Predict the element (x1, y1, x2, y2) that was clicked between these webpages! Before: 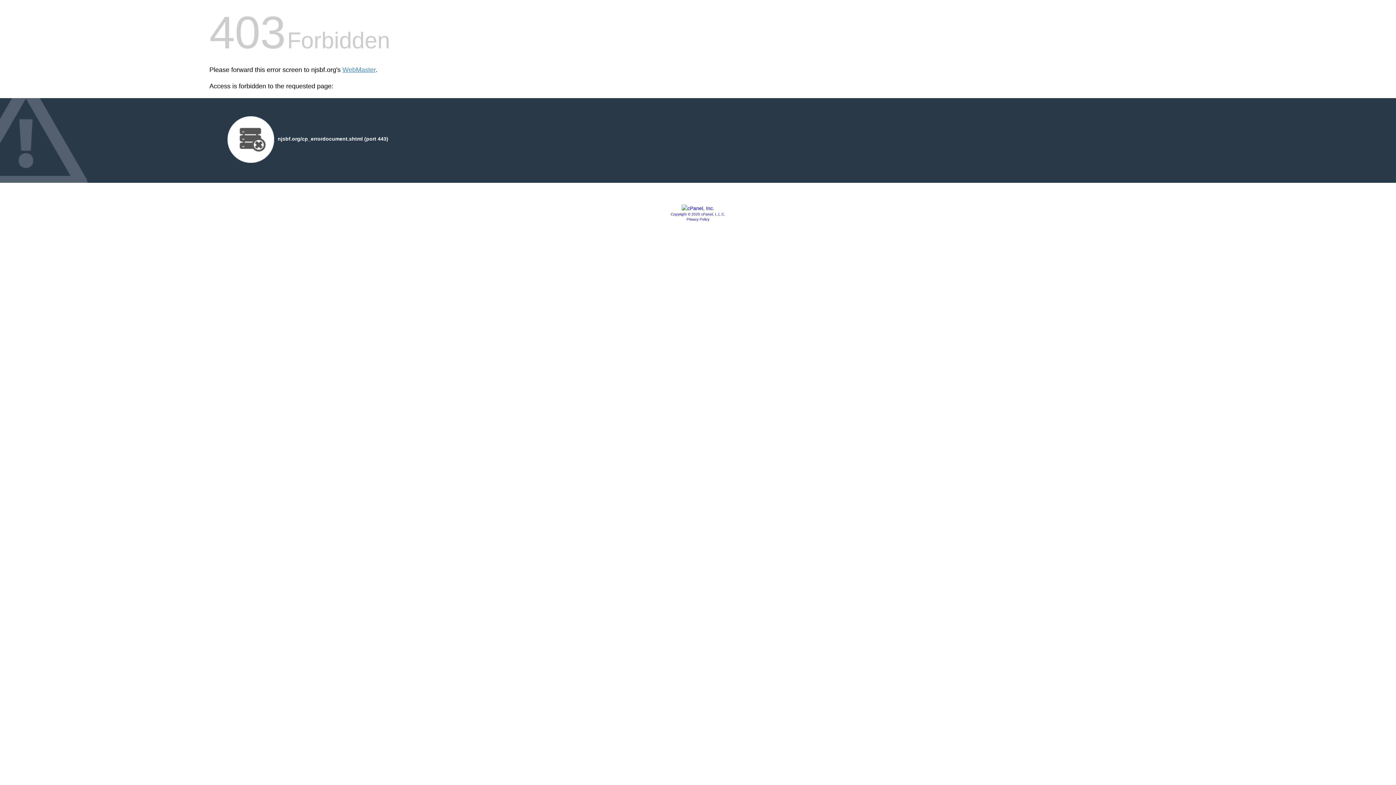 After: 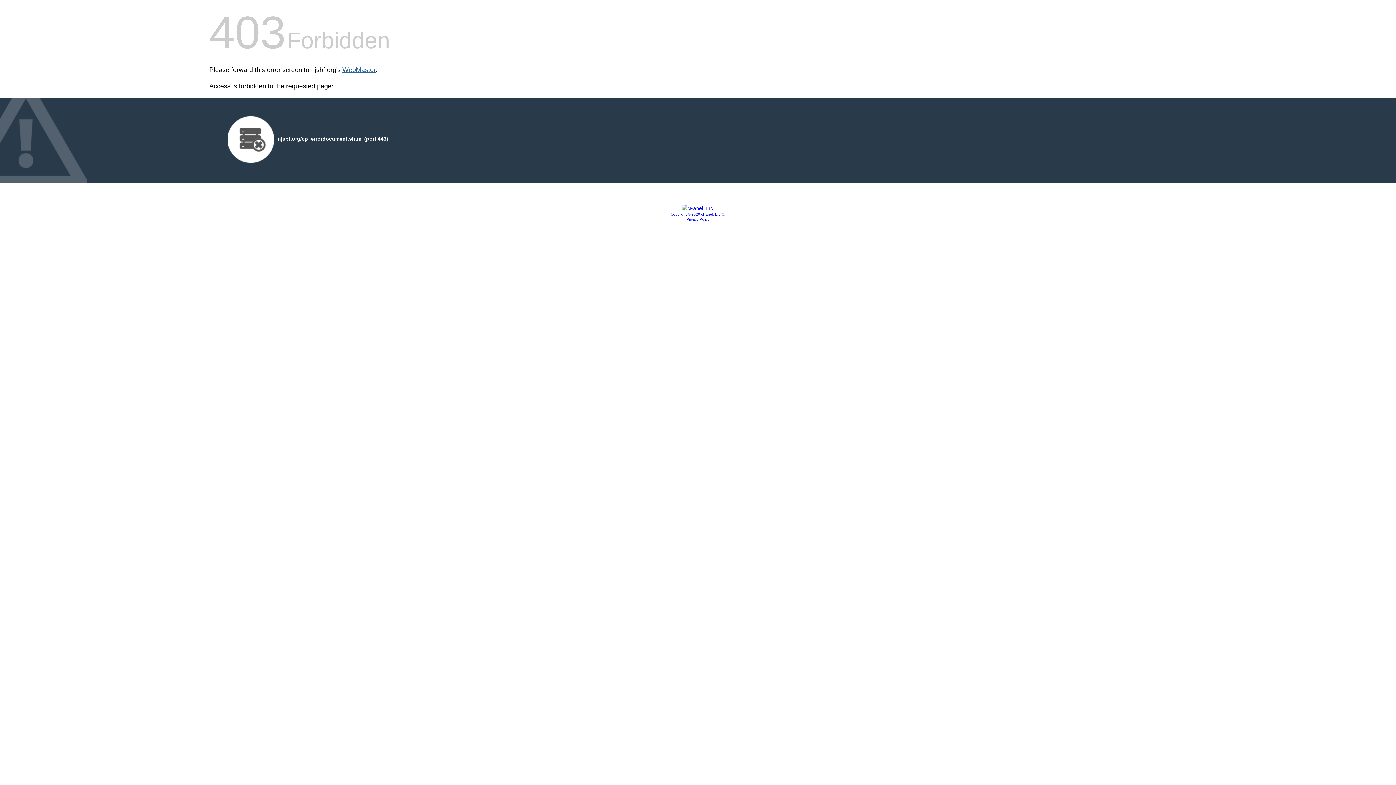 Action: label: WebMaster bbox: (342, 66, 375, 73)